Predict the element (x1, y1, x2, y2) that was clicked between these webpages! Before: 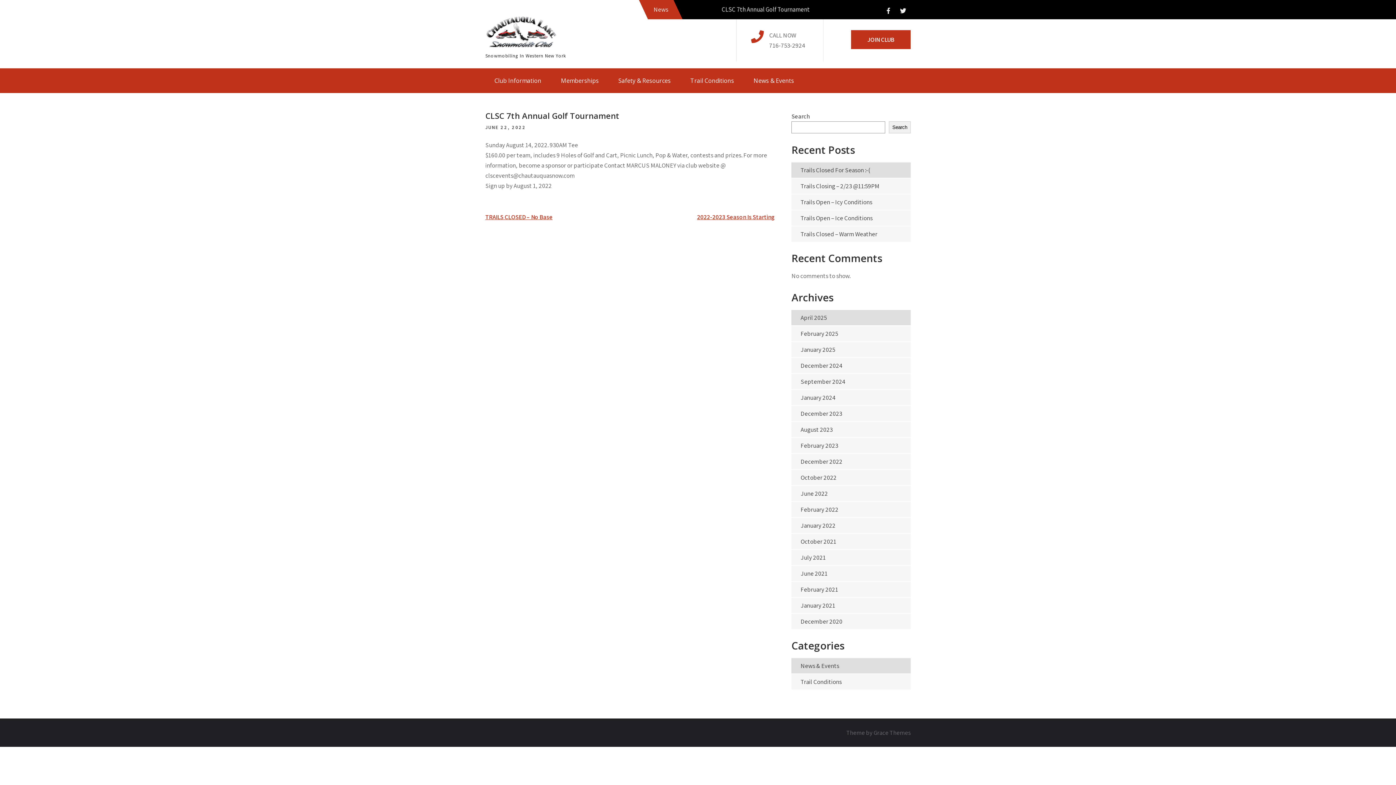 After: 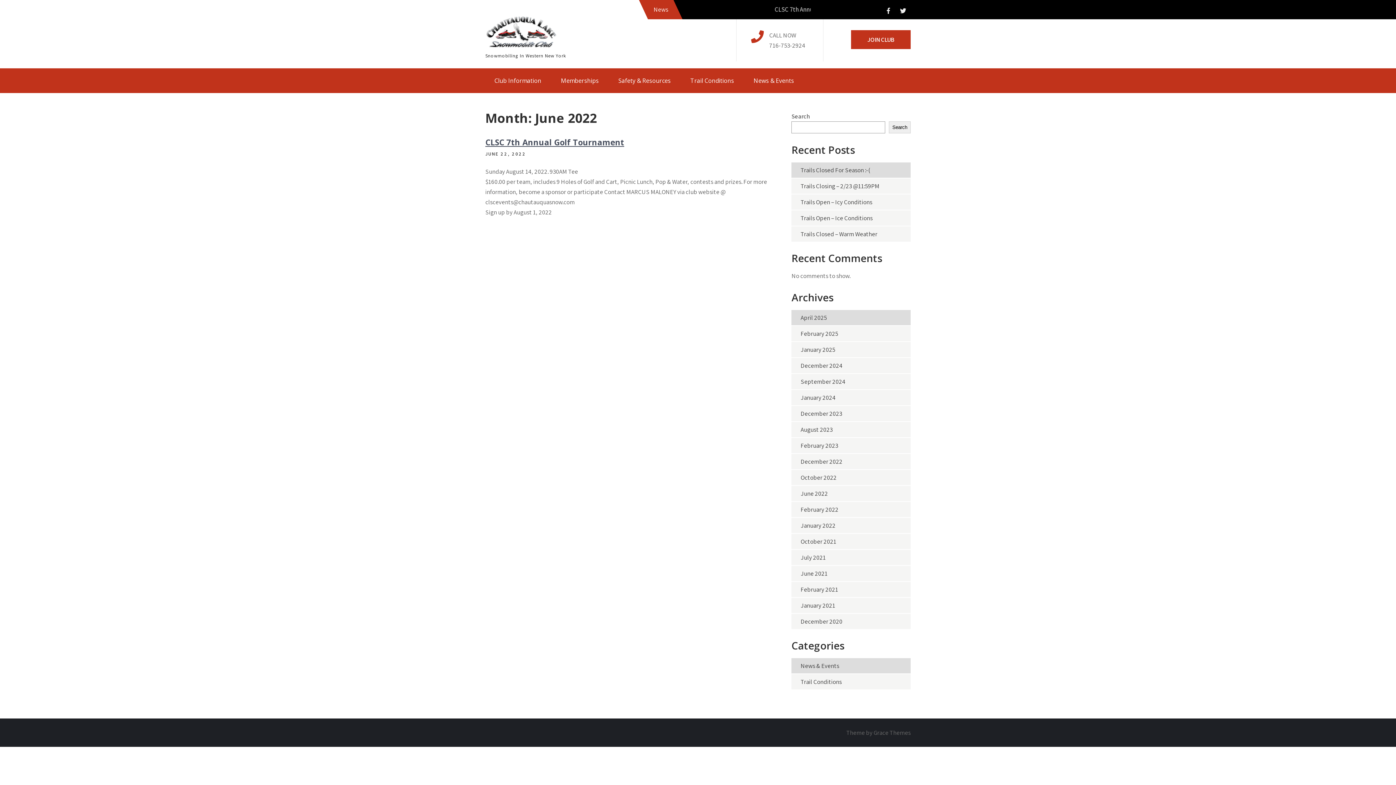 Action: bbox: (800, 489, 828, 497) label: June 2022